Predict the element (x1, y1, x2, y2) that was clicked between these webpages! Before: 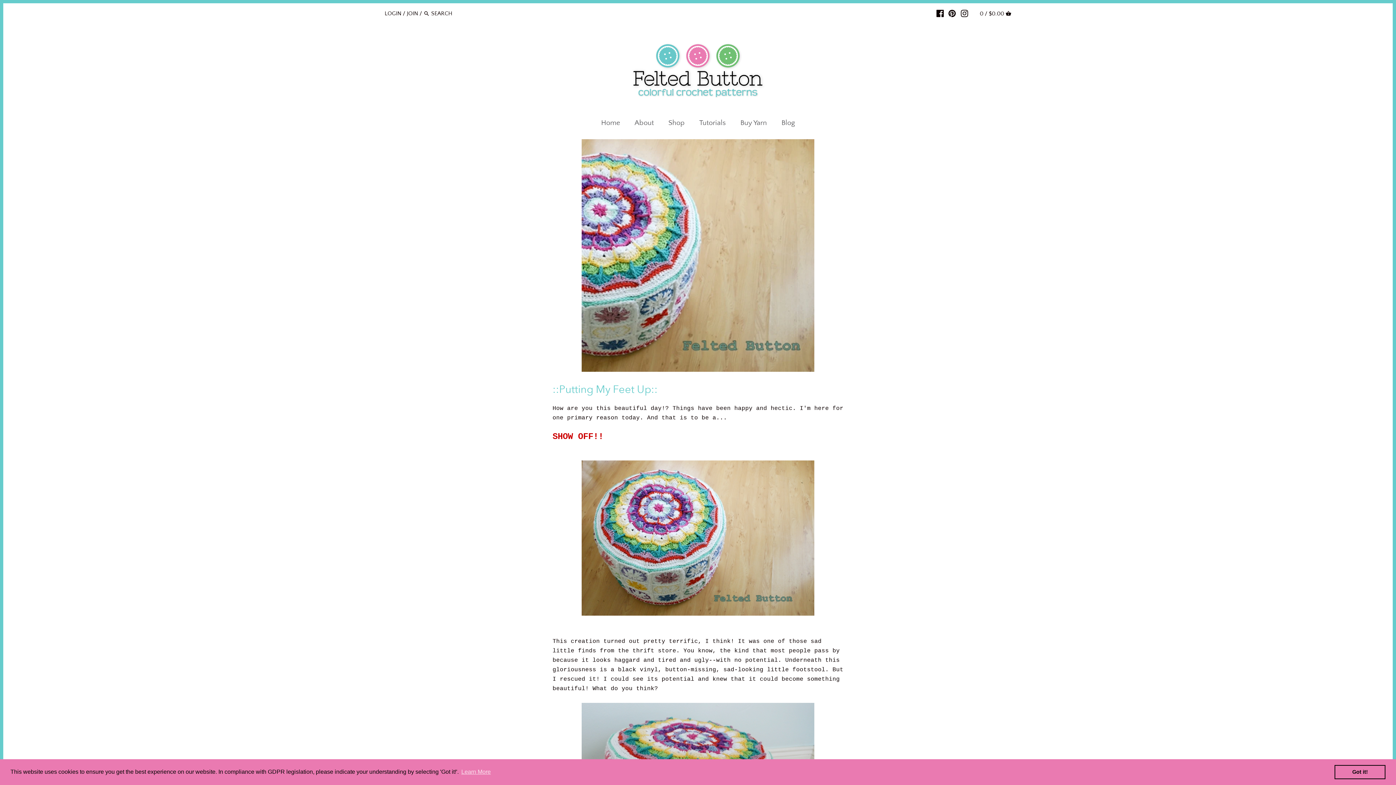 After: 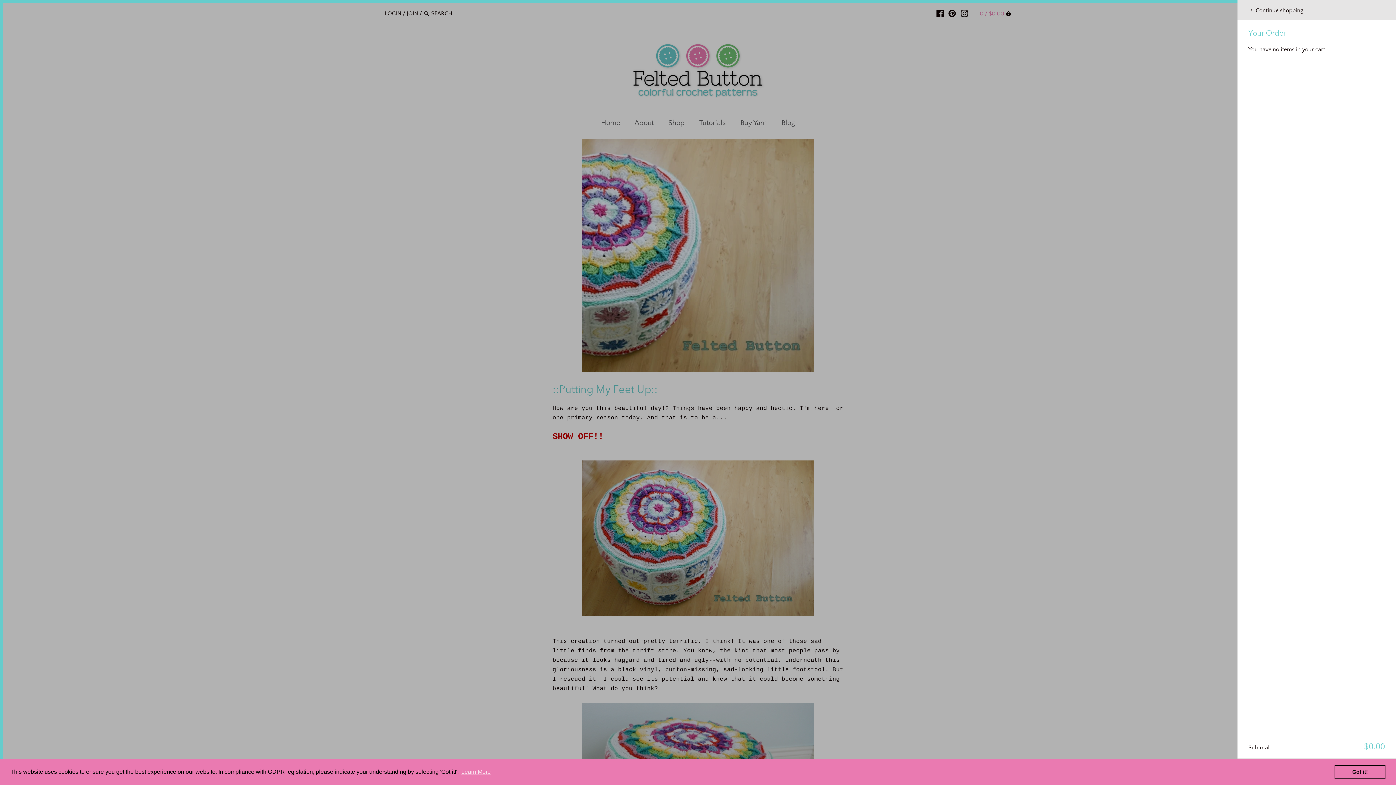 Action: bbox: (980, 6, 1011, 20) label: 0 / $0.00 